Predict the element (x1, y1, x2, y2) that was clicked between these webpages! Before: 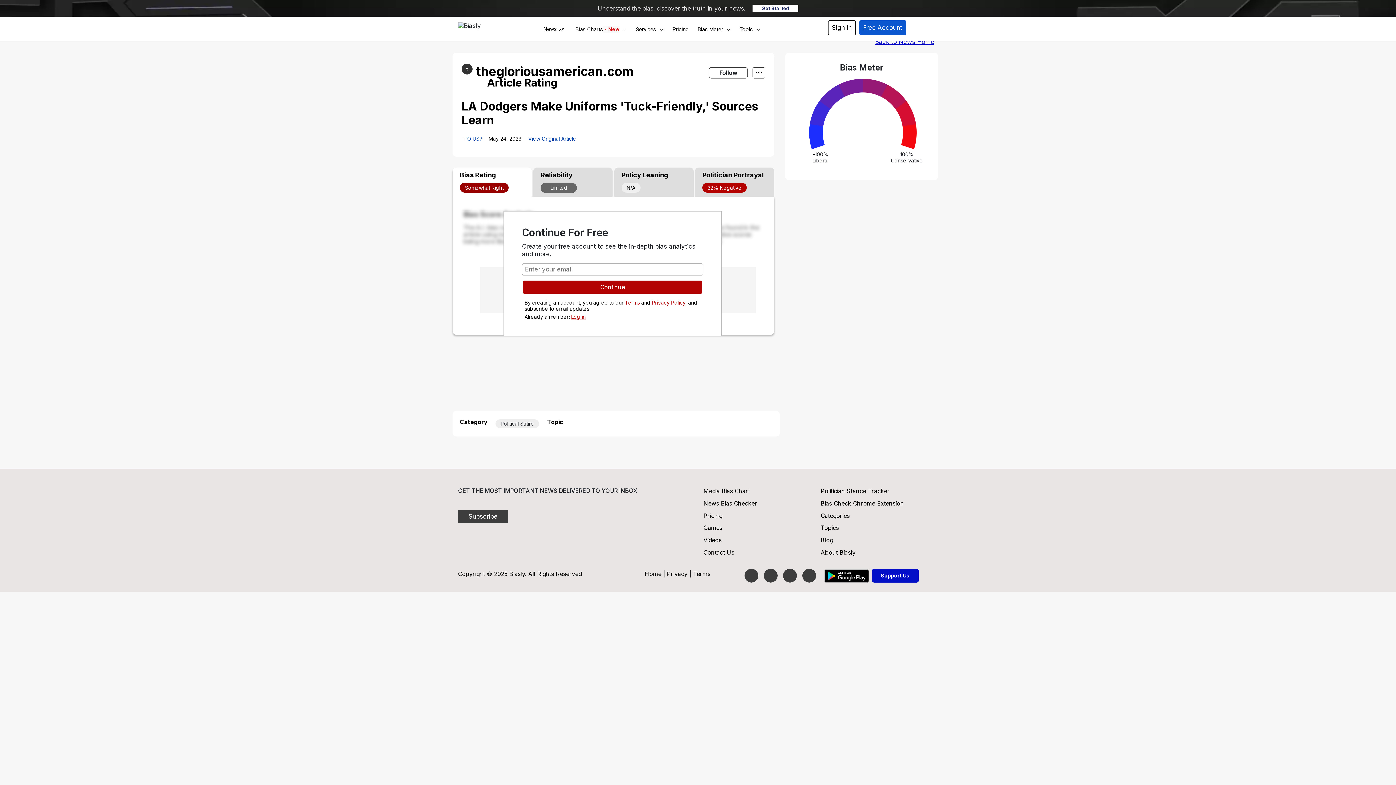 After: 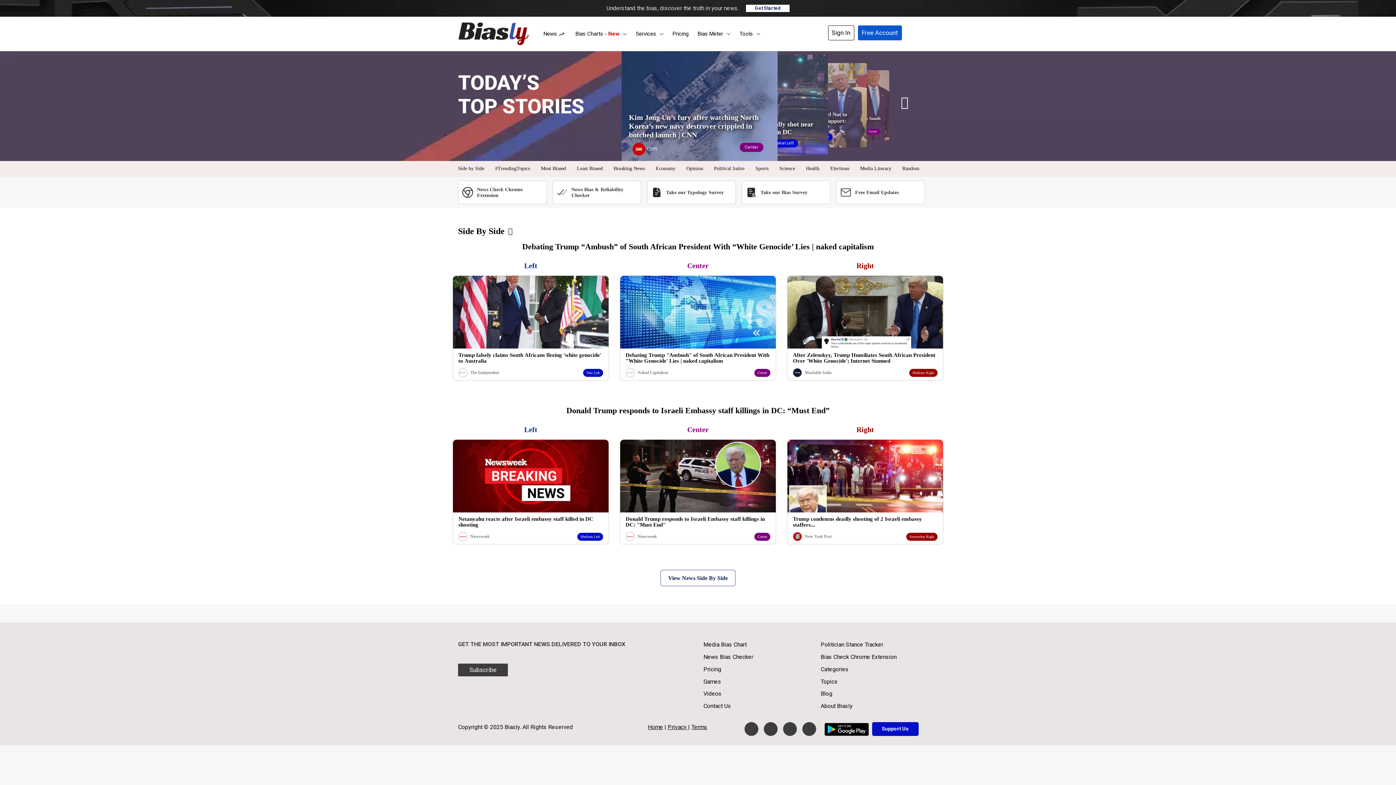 Action: bbox: (870, 34, 938, 49) label: Back to News Home